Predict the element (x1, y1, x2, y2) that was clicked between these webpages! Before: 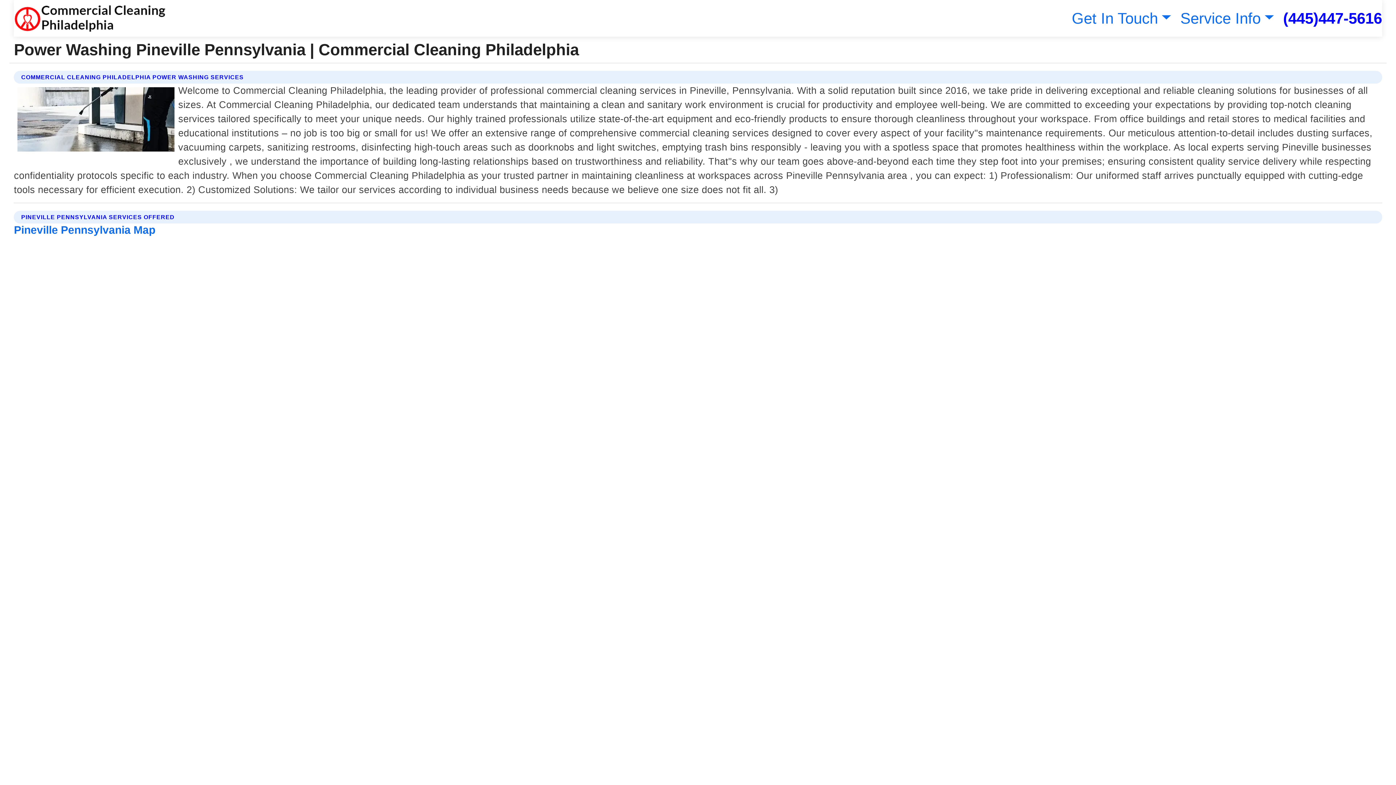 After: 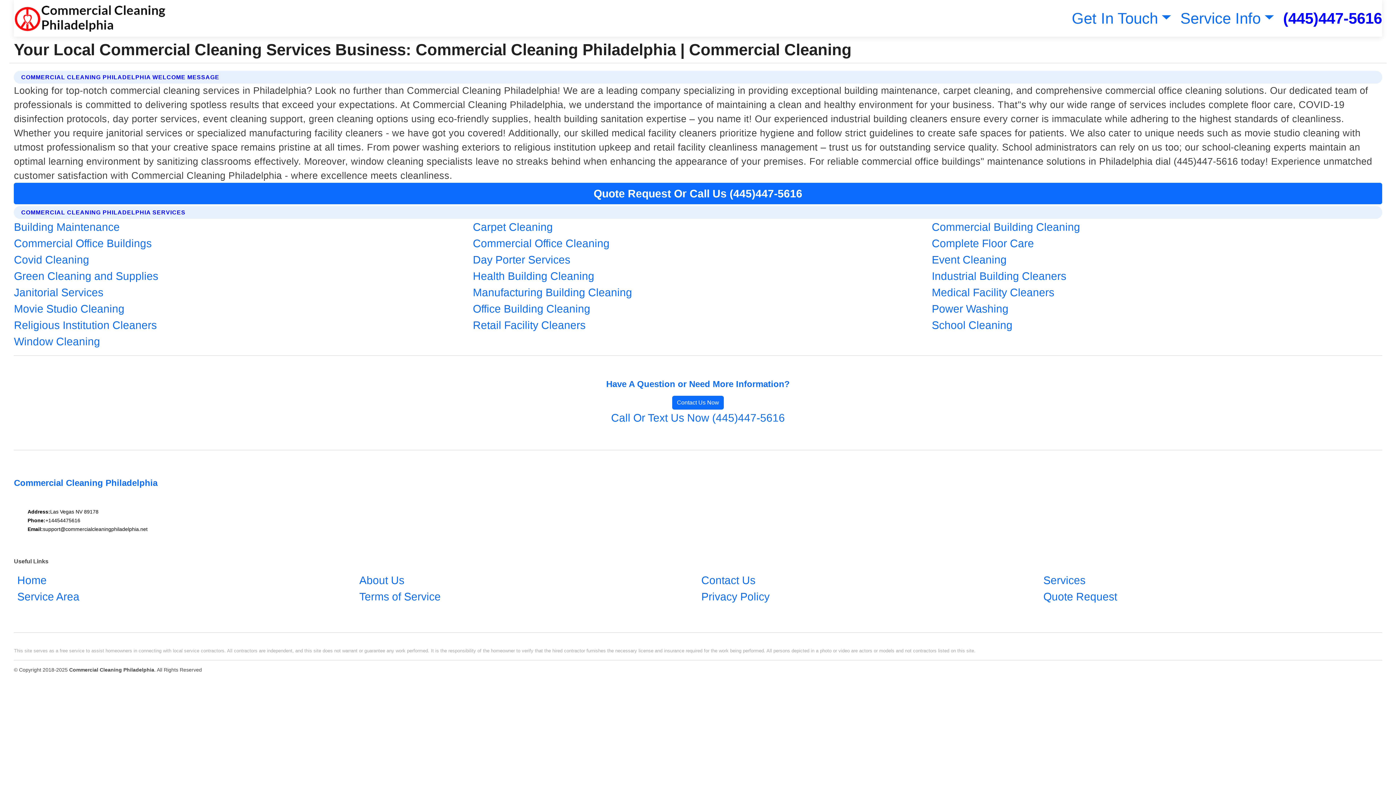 Action: bbox: (13, 2, 165, 33)